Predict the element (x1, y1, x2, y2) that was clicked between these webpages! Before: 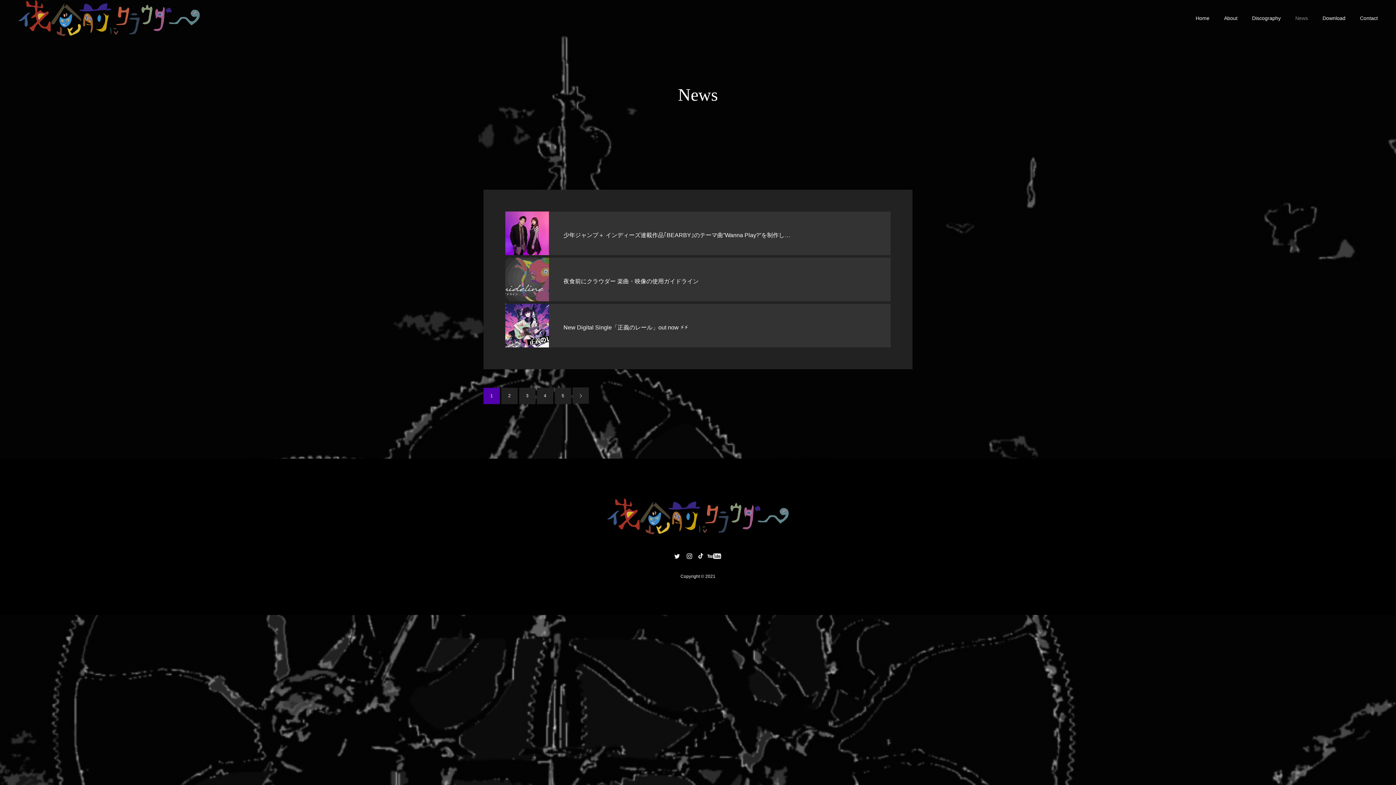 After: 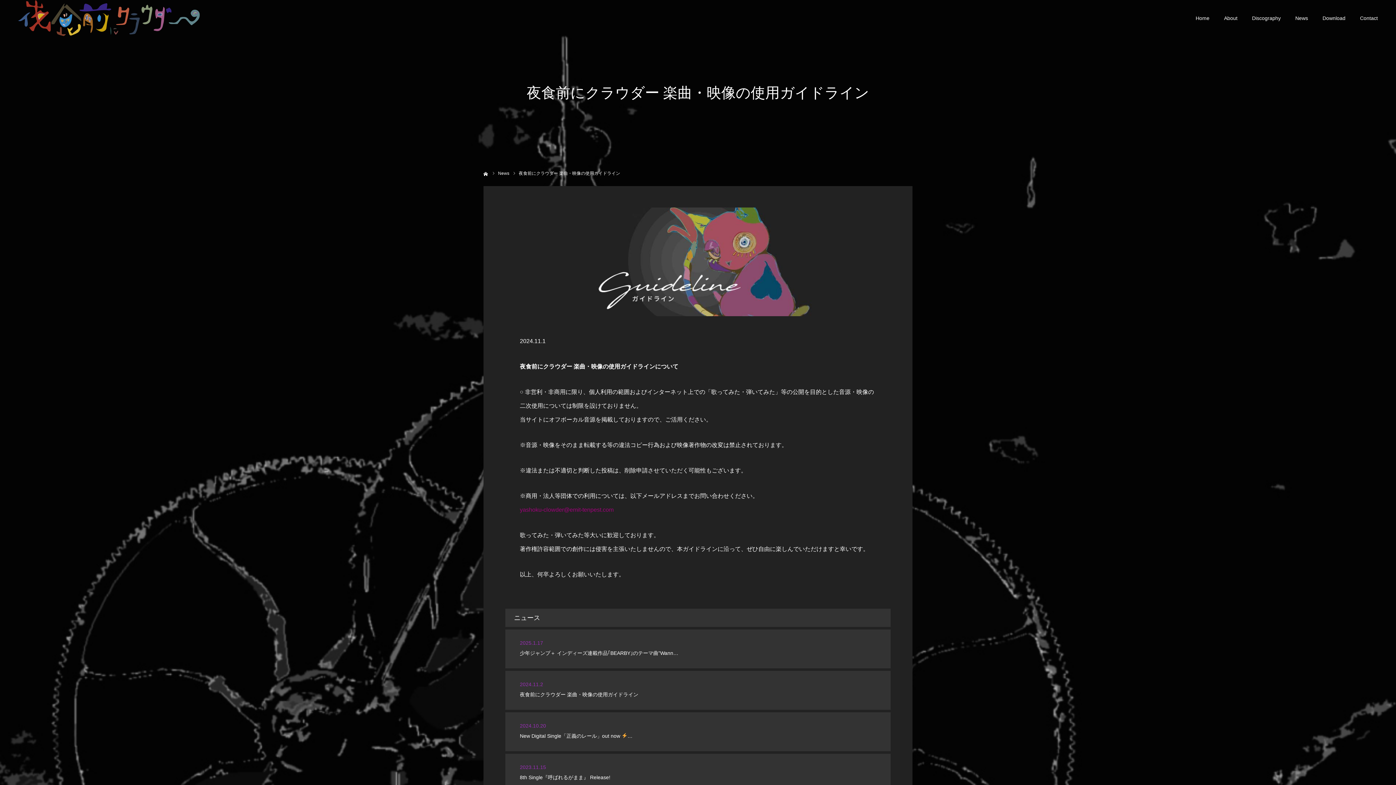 Action: bbox: (549, 257, 890, 301) label: 夜食前にクラウダー 楽曲・映像の使用ガイドライン